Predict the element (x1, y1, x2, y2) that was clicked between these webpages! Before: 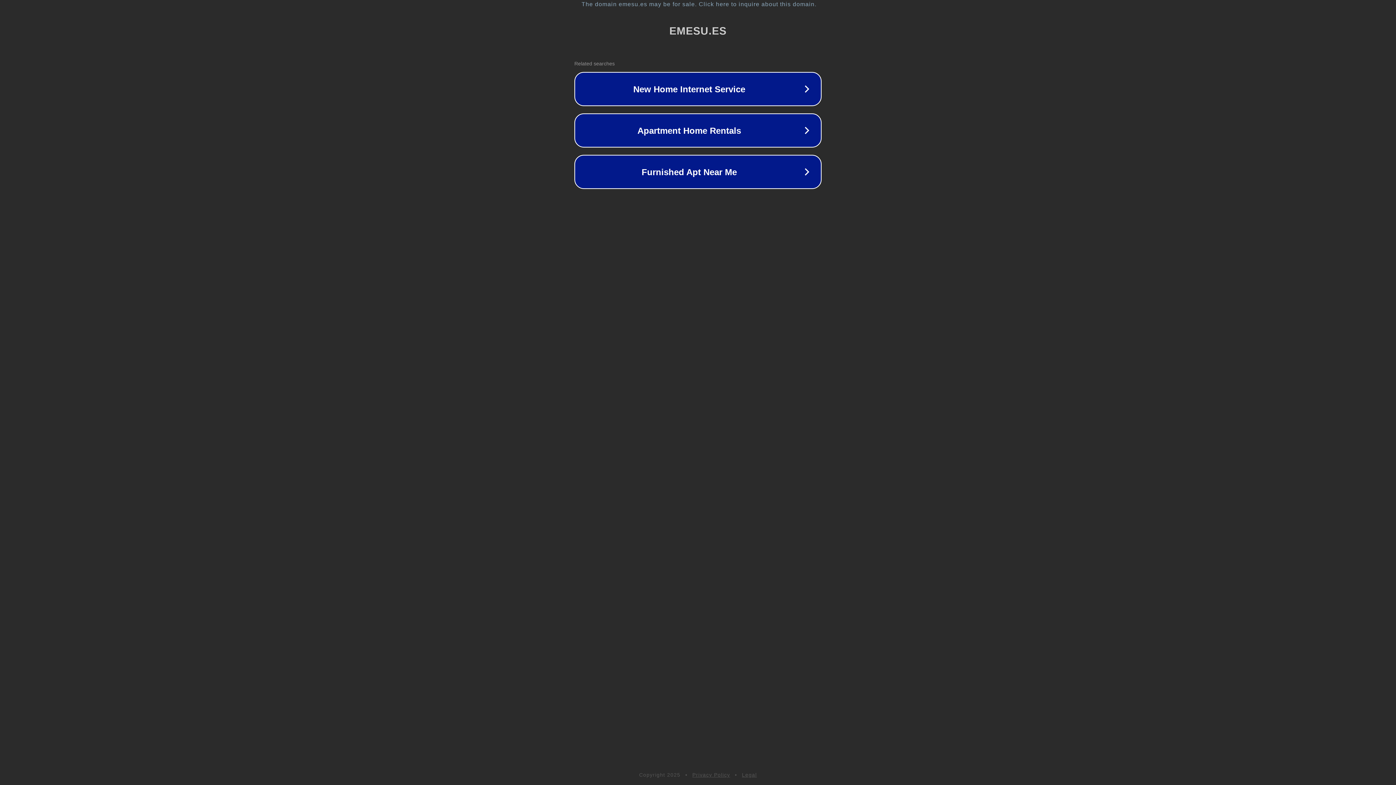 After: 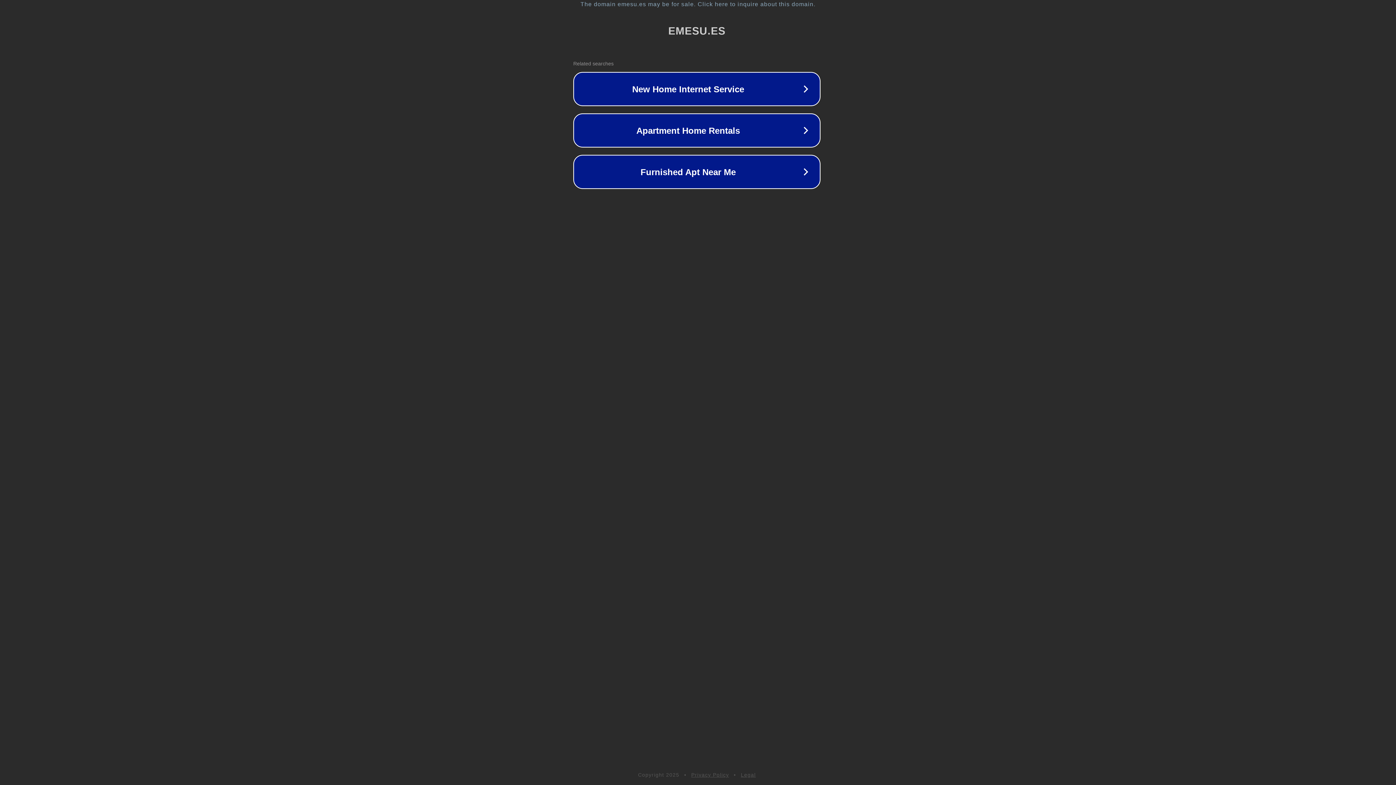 Action: bbox: (1, 1, 1397, 7) label: The domain emesu.es may be for sale. Click here to inquire about this domain.